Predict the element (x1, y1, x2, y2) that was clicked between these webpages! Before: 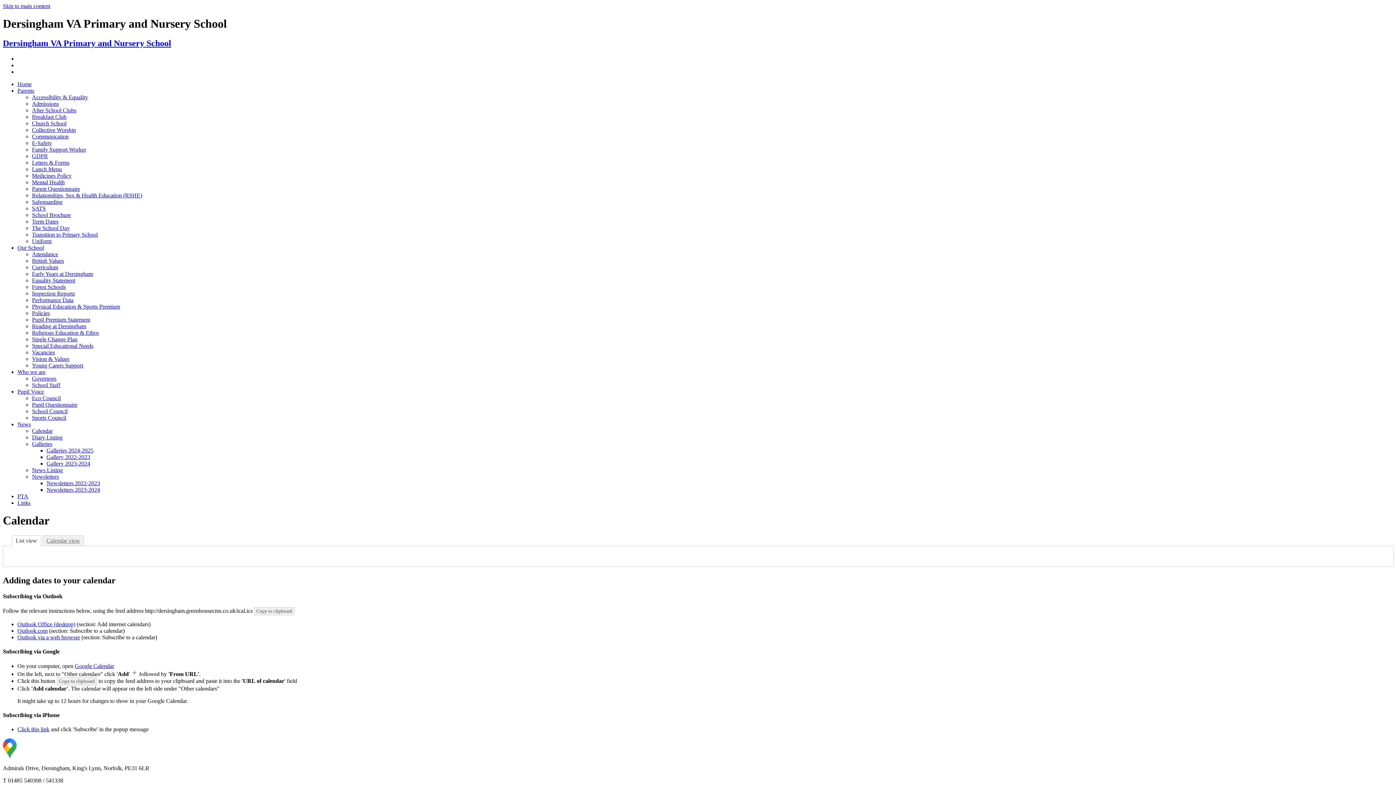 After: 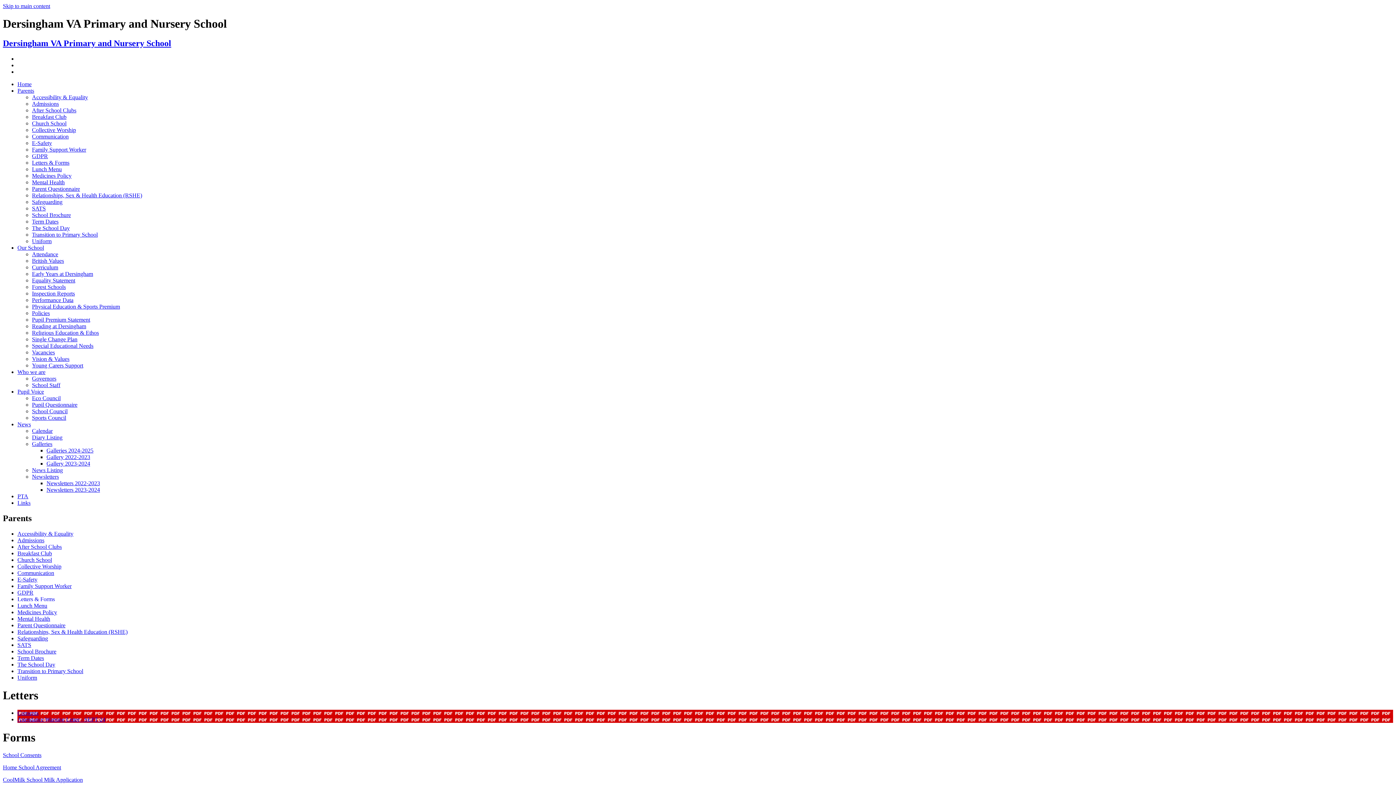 Action: bbox: (32, 159, 69, 165) label: Letters & Forms